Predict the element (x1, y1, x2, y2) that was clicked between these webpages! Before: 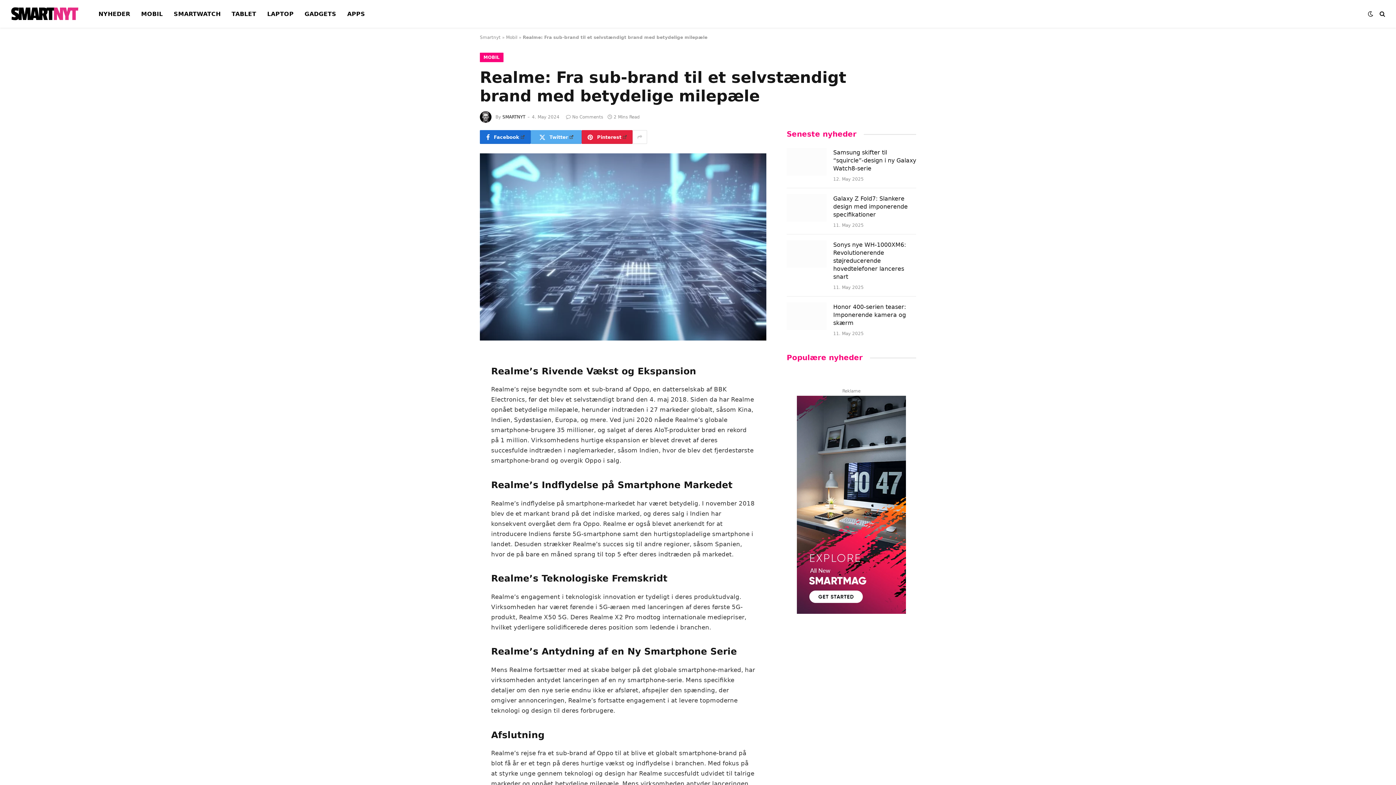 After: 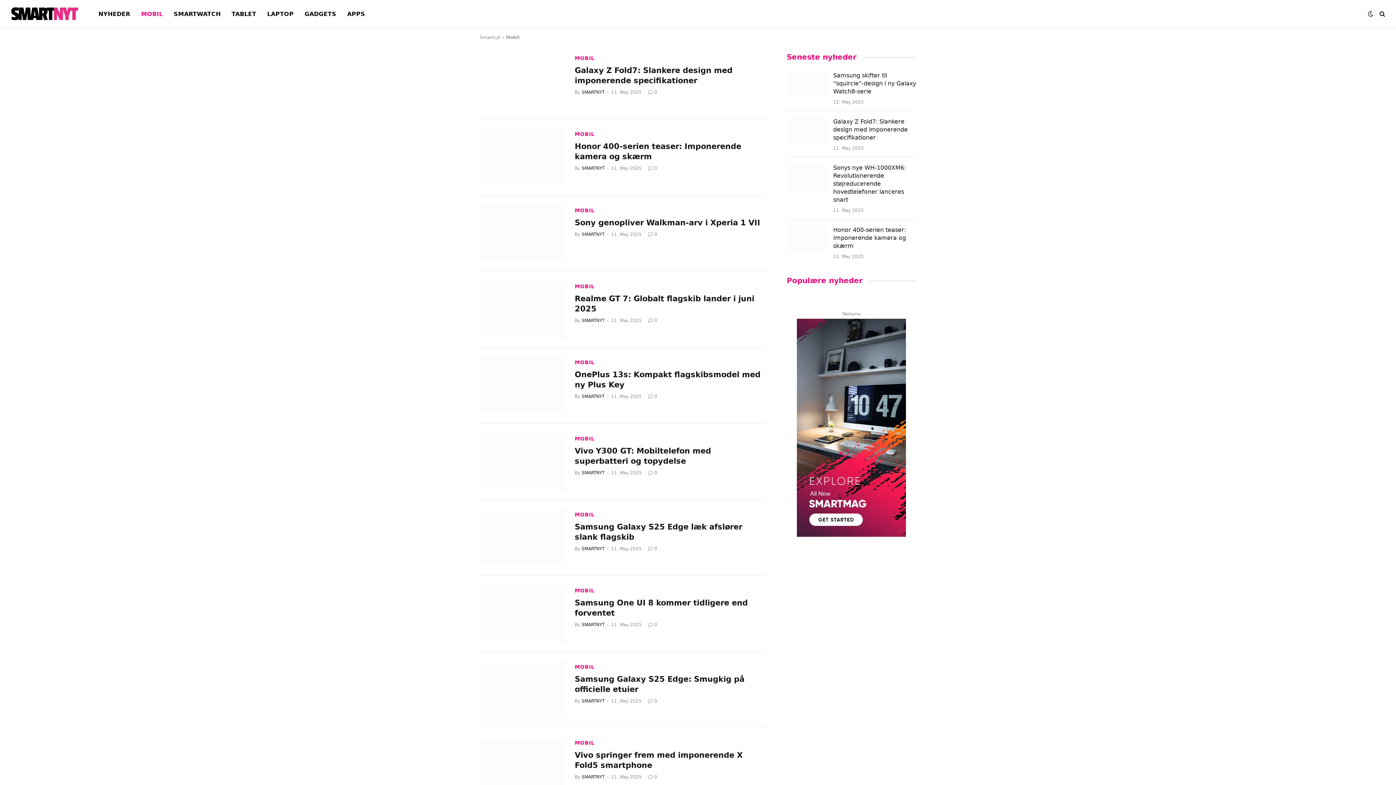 Action: label: Mobil bbox: (506, 34, 517, 40)